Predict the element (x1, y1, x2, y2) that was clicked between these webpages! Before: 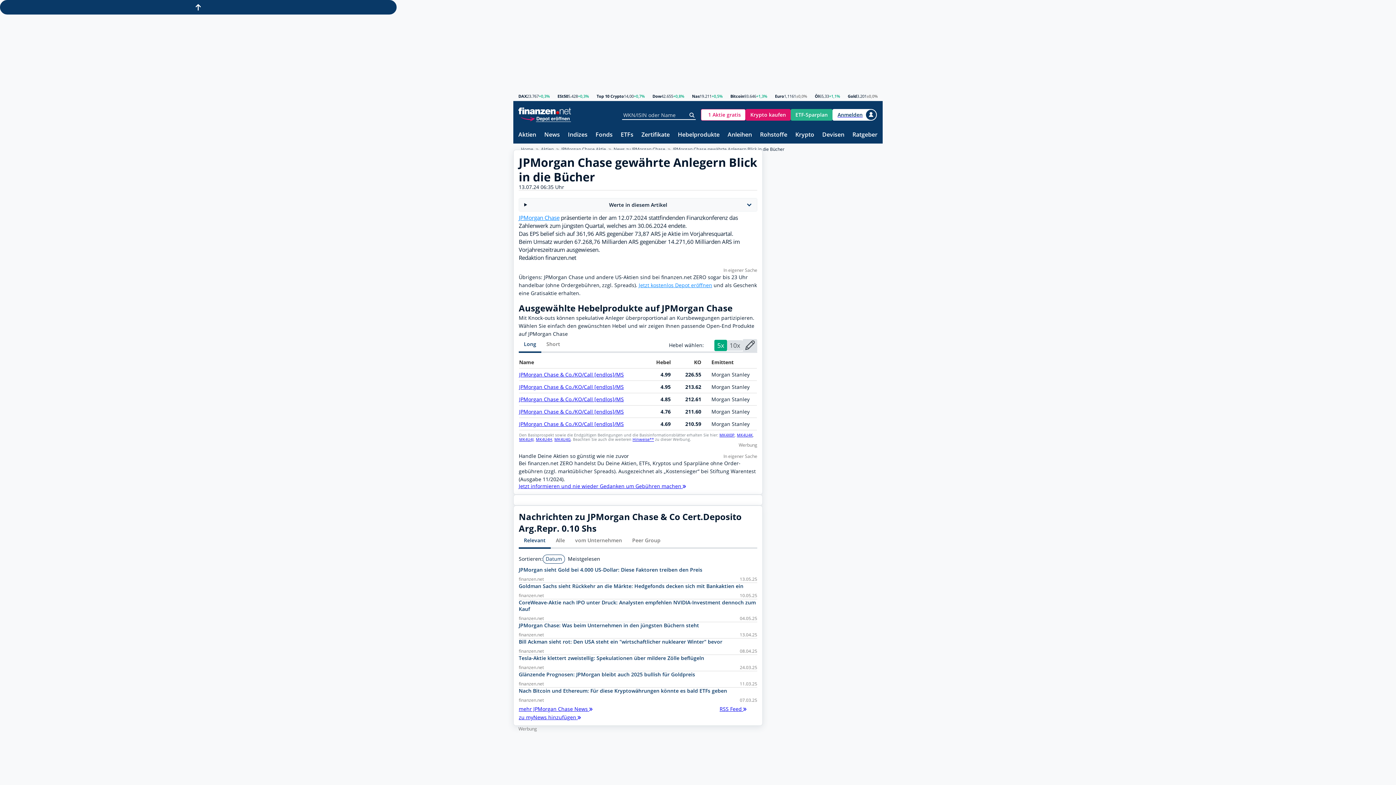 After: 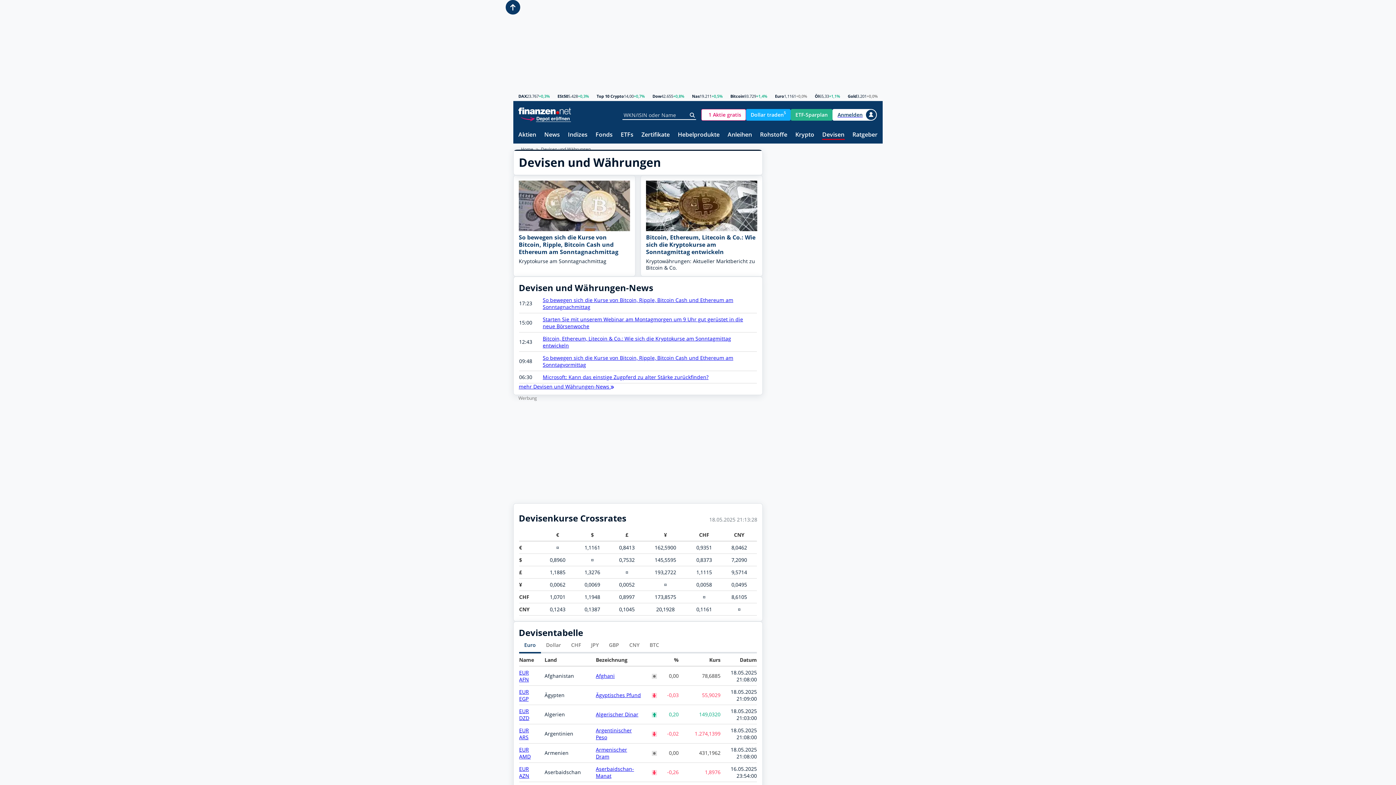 Action: label: Devisen bbox: (822, 131, 844, 138)